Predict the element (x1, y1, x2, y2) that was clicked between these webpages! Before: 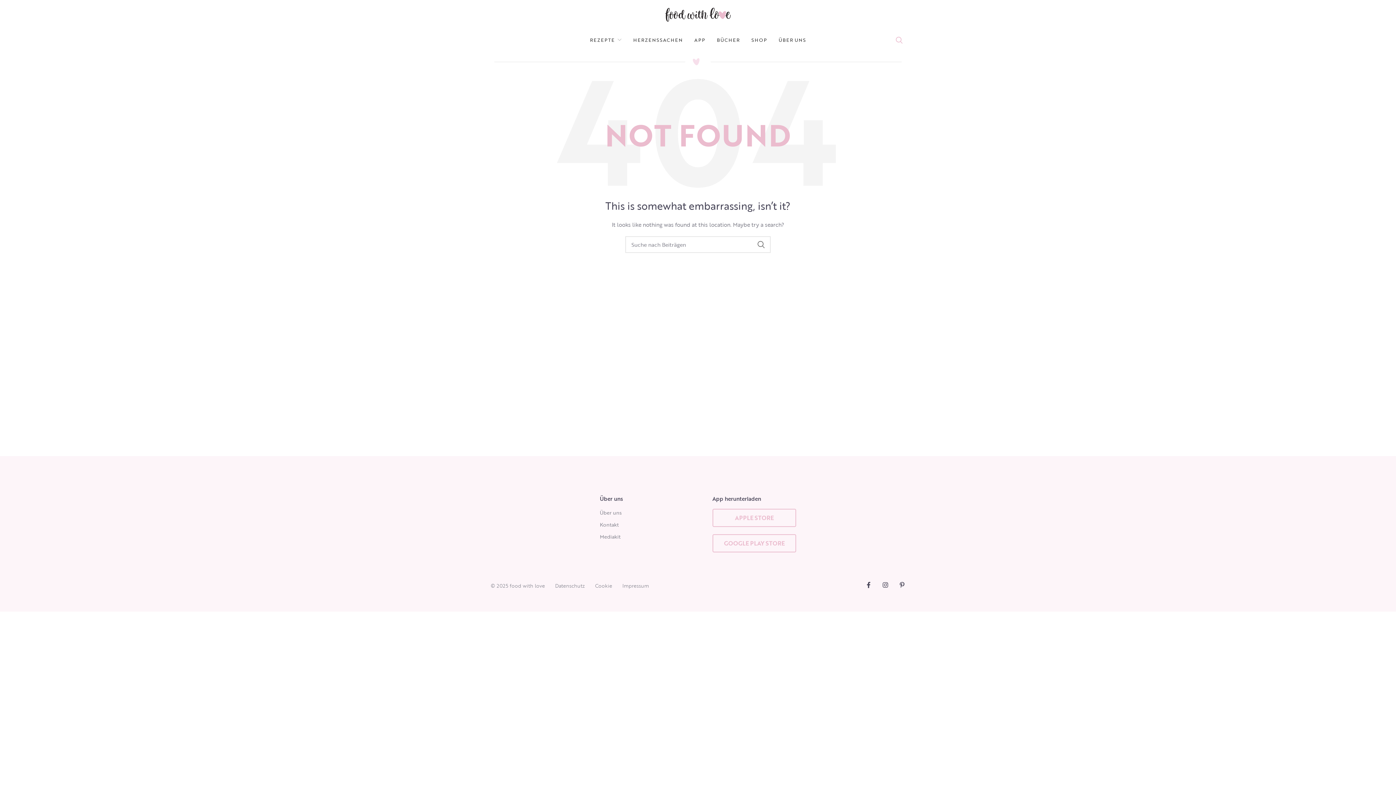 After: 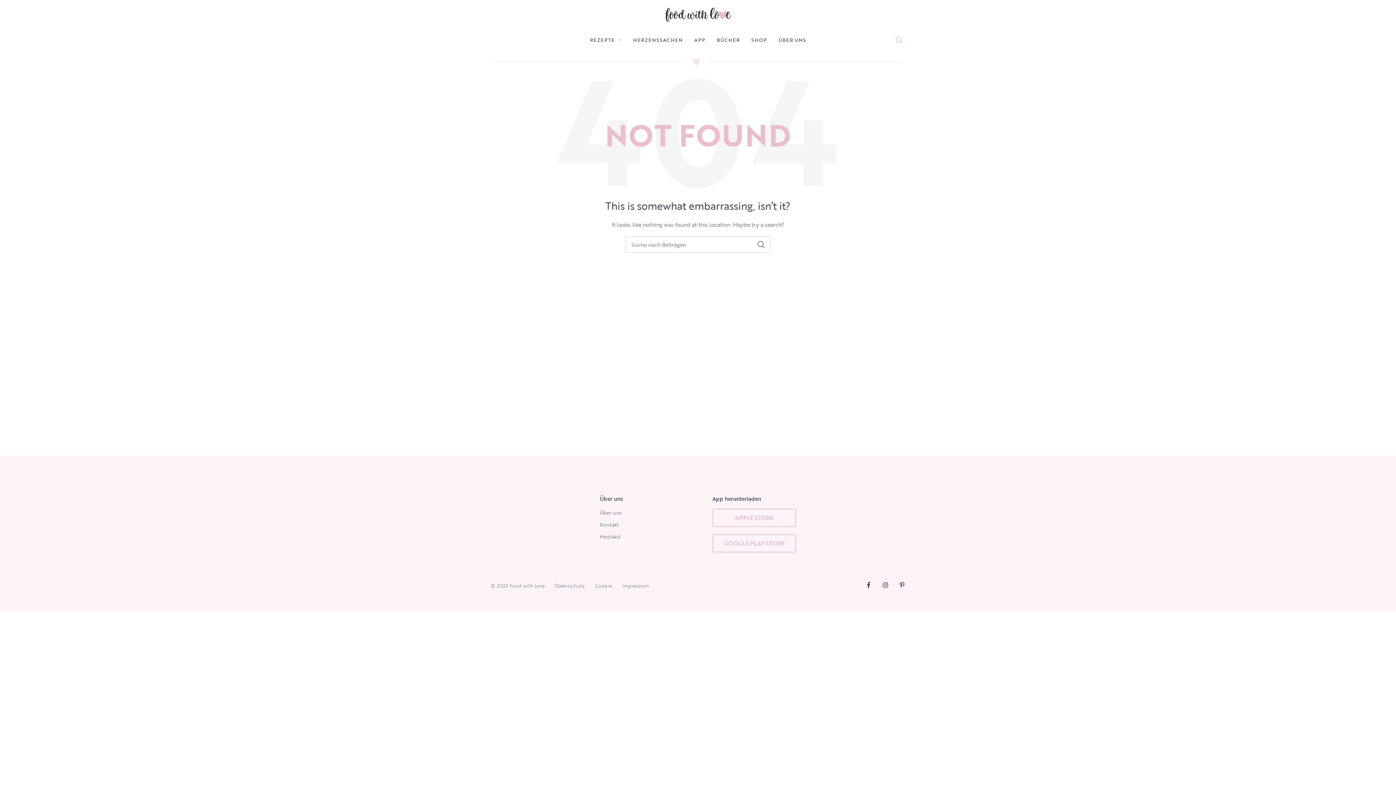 Action: bbox: (712, 534, 796, 552) label: GOOGLE PLAY STORE